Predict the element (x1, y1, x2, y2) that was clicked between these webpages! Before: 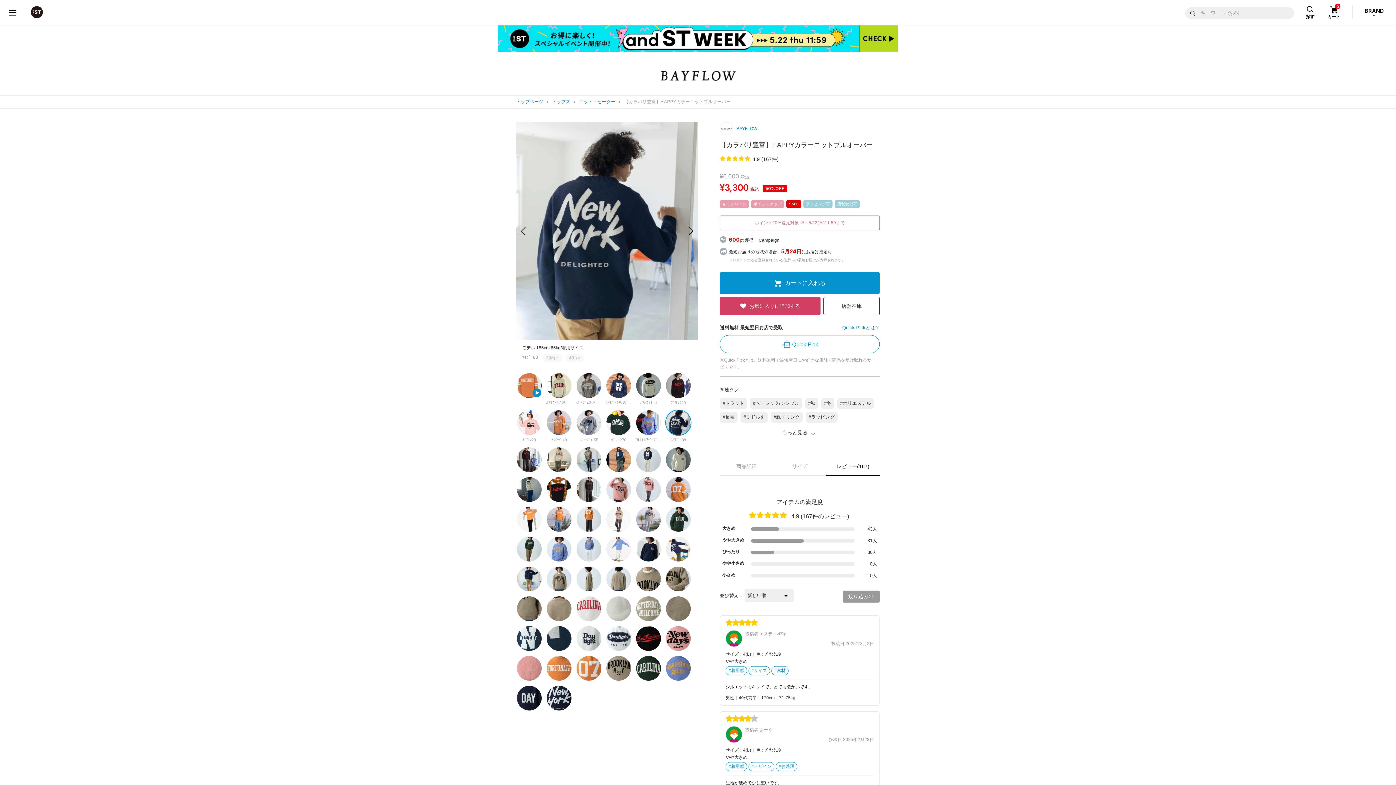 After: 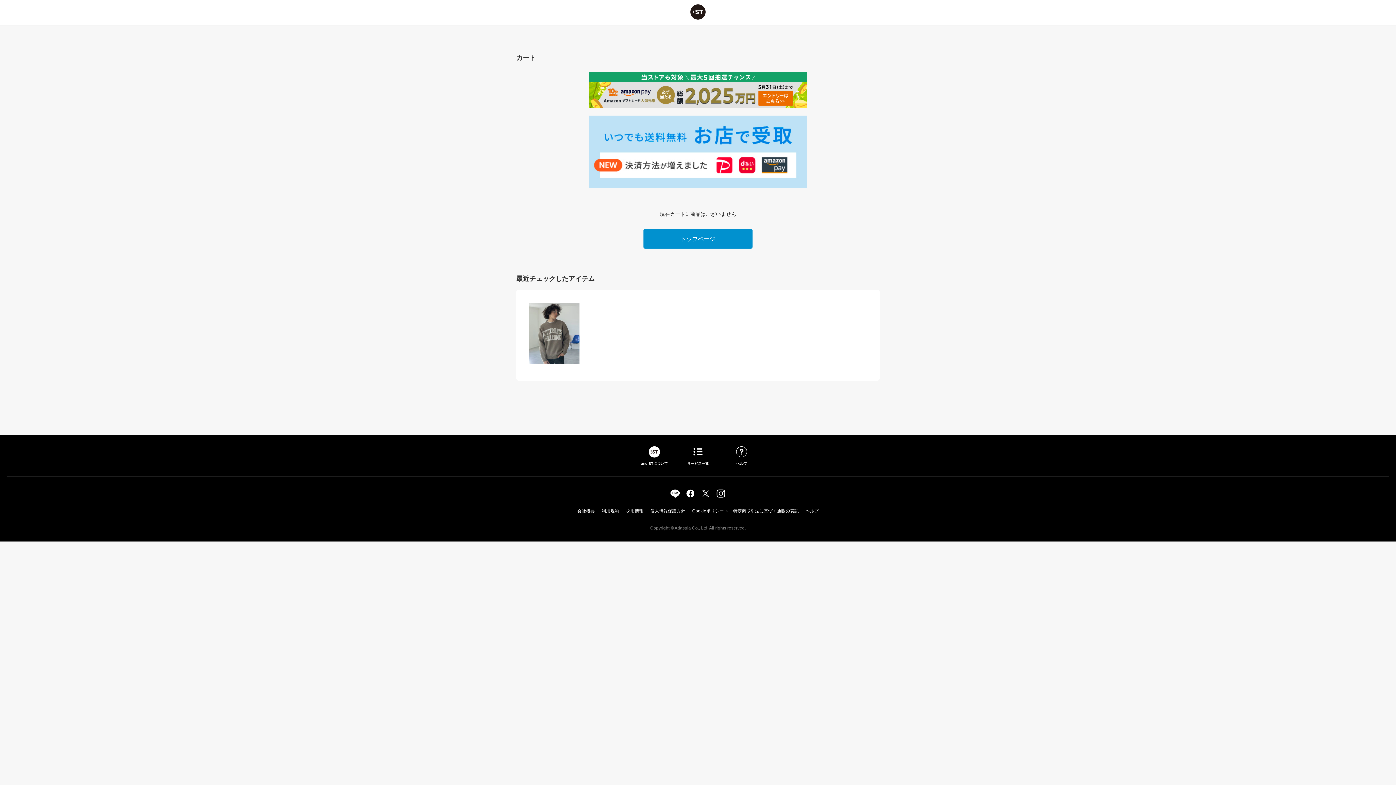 Action: label: 0
カート bbox: (1326, 2, 1341, 19)